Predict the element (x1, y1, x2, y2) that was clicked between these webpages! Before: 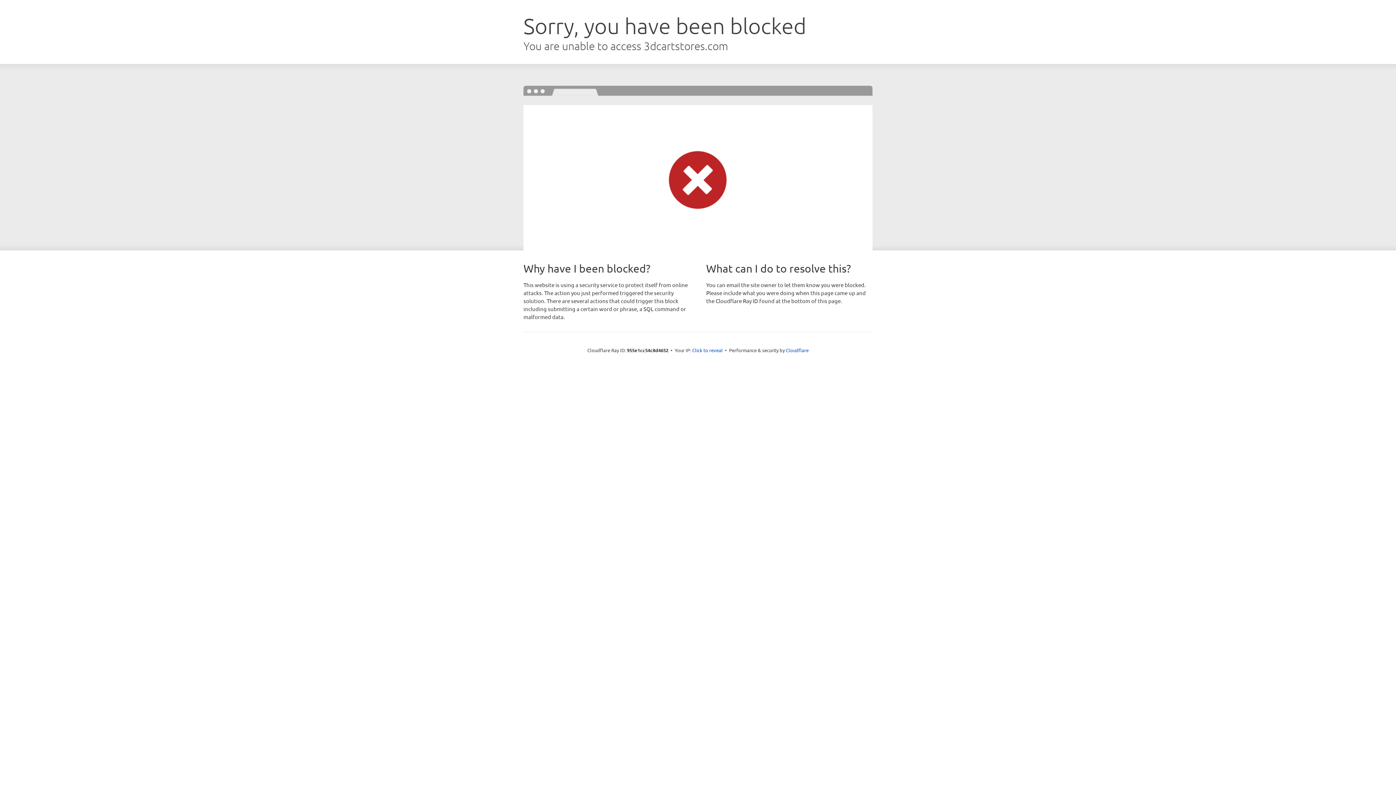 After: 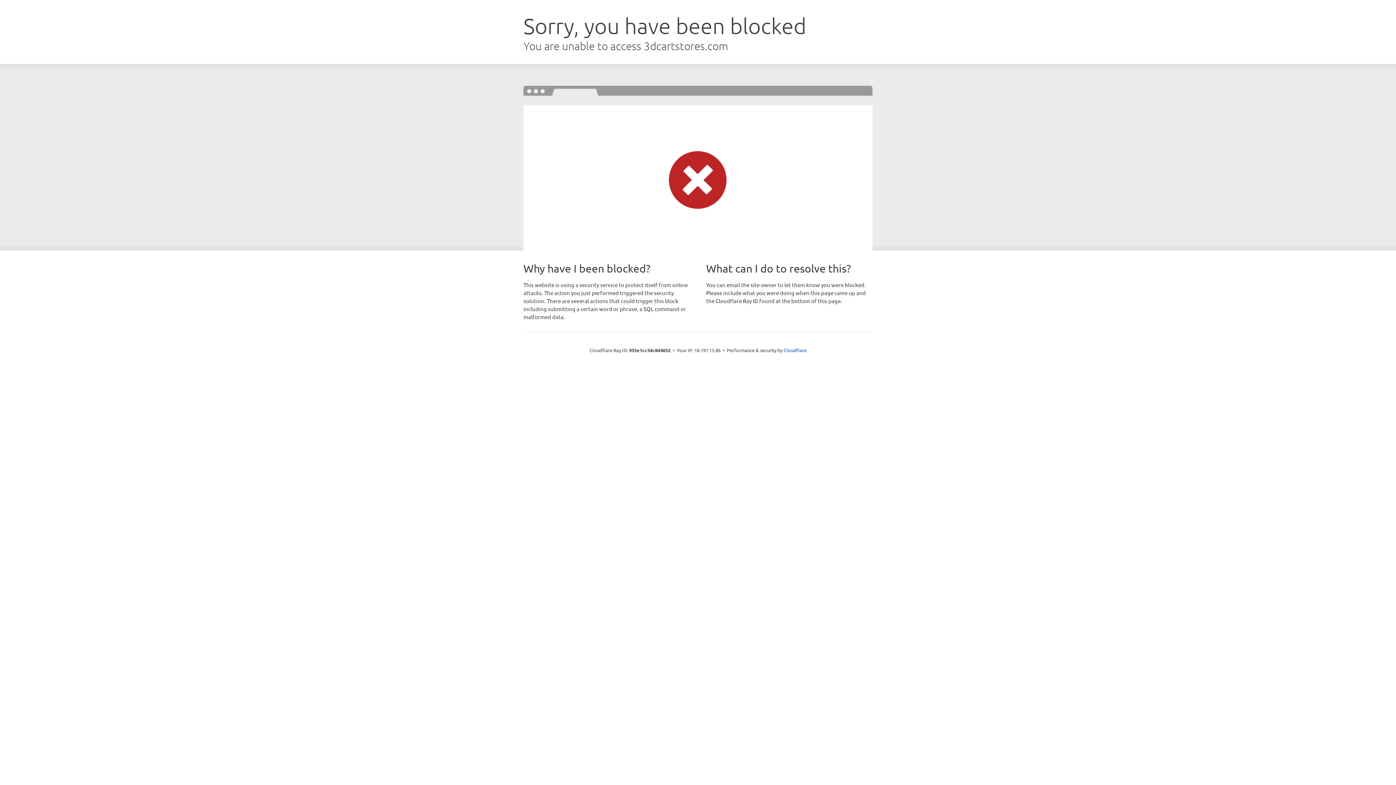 Action: bbox: (692, 346, 722, 353) label: Click to reveal